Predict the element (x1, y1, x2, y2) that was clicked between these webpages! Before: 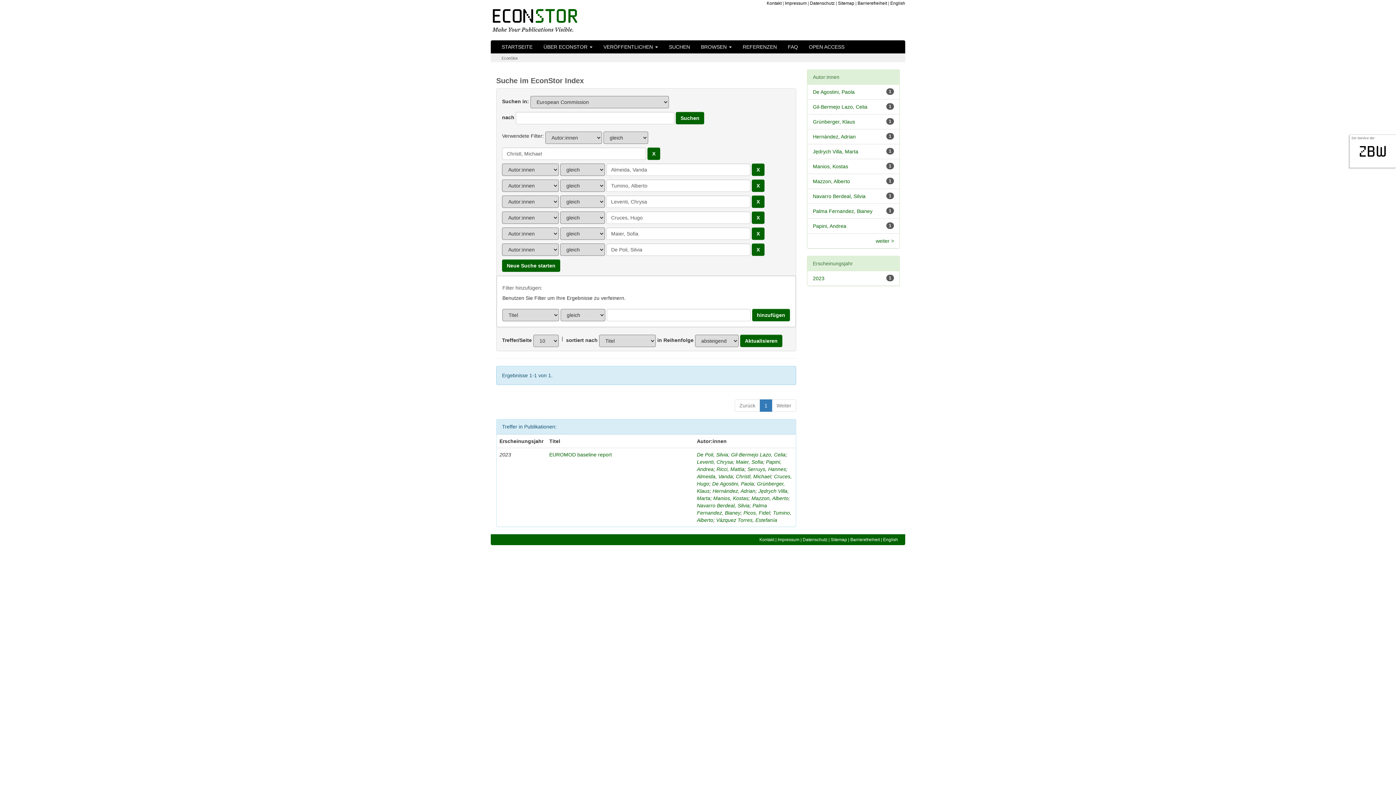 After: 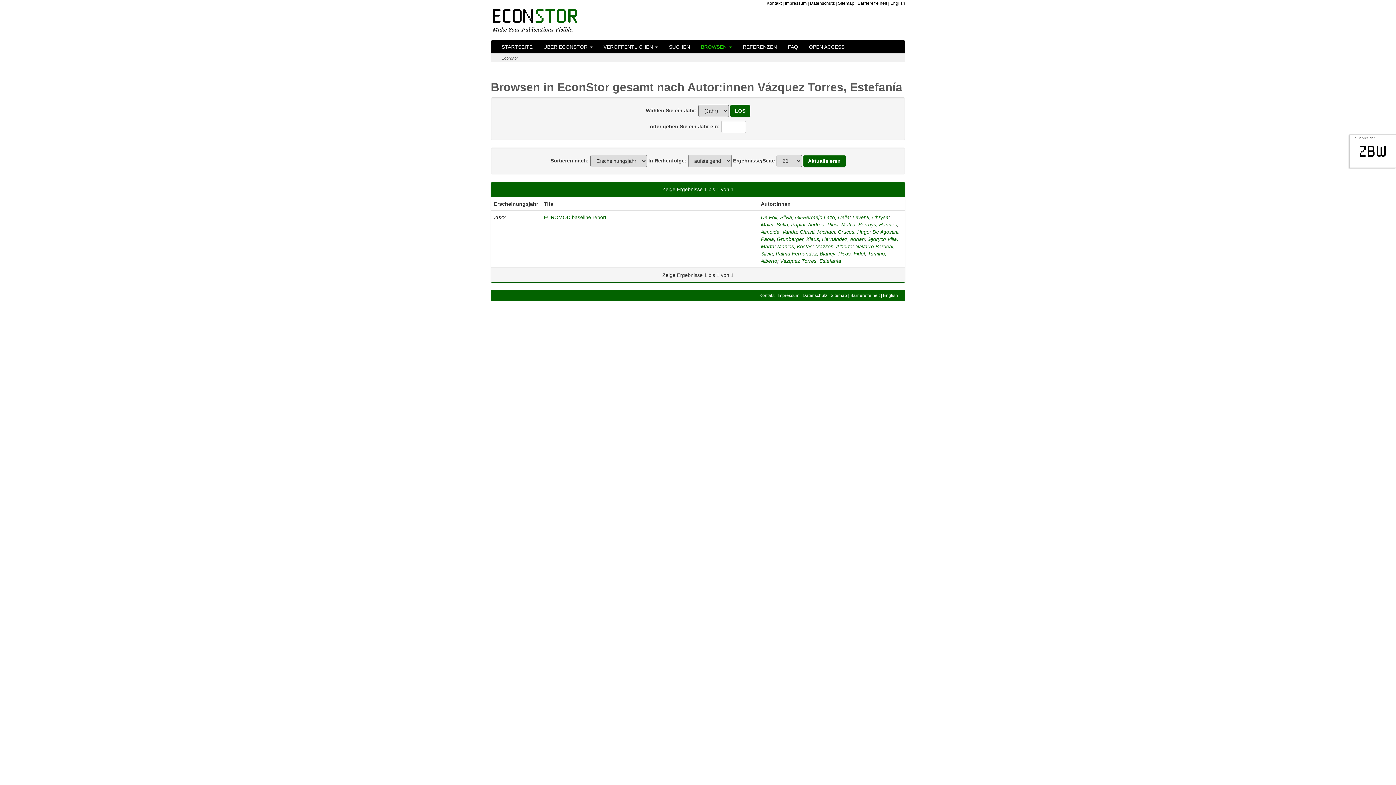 Action: bbox: (716, 517, 777, 523) label: Vázquez Torres, Estefanía